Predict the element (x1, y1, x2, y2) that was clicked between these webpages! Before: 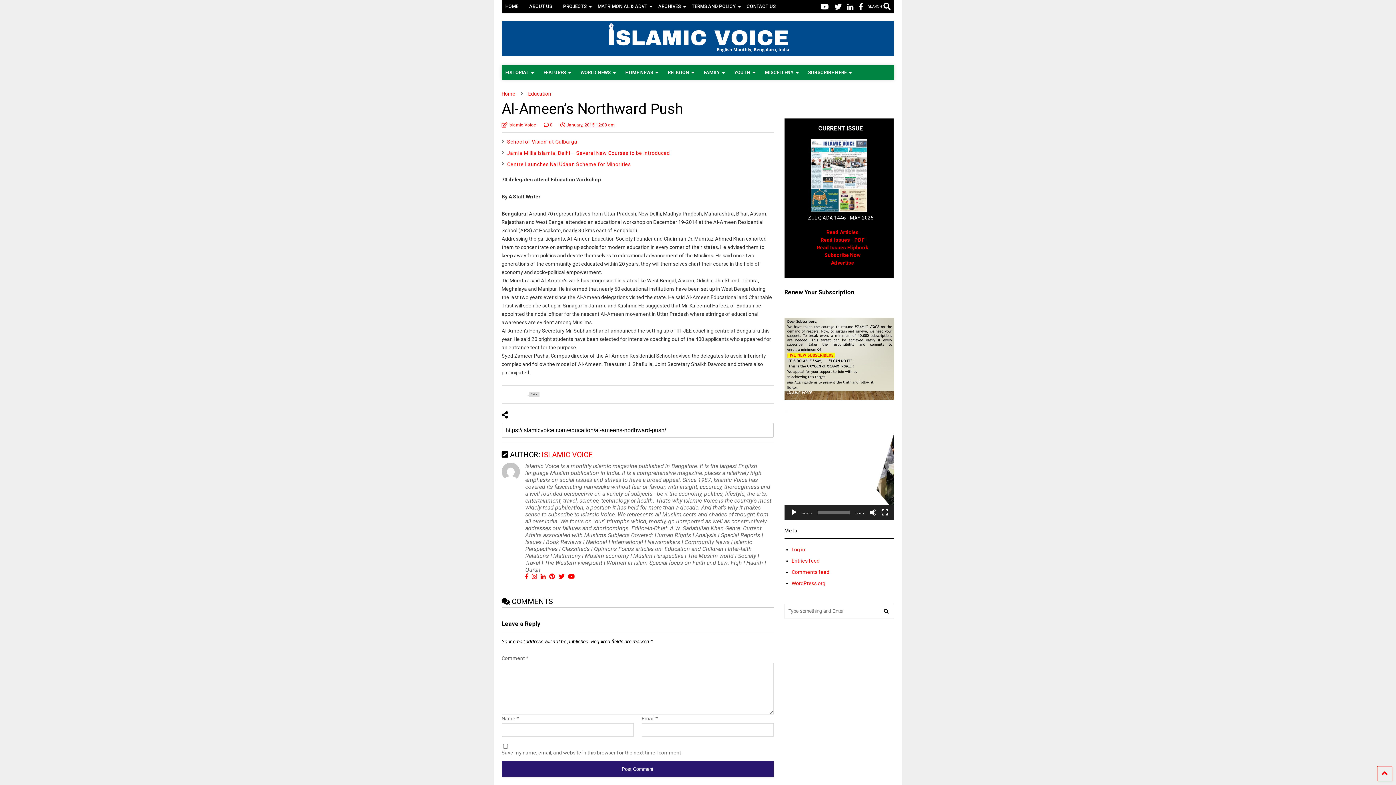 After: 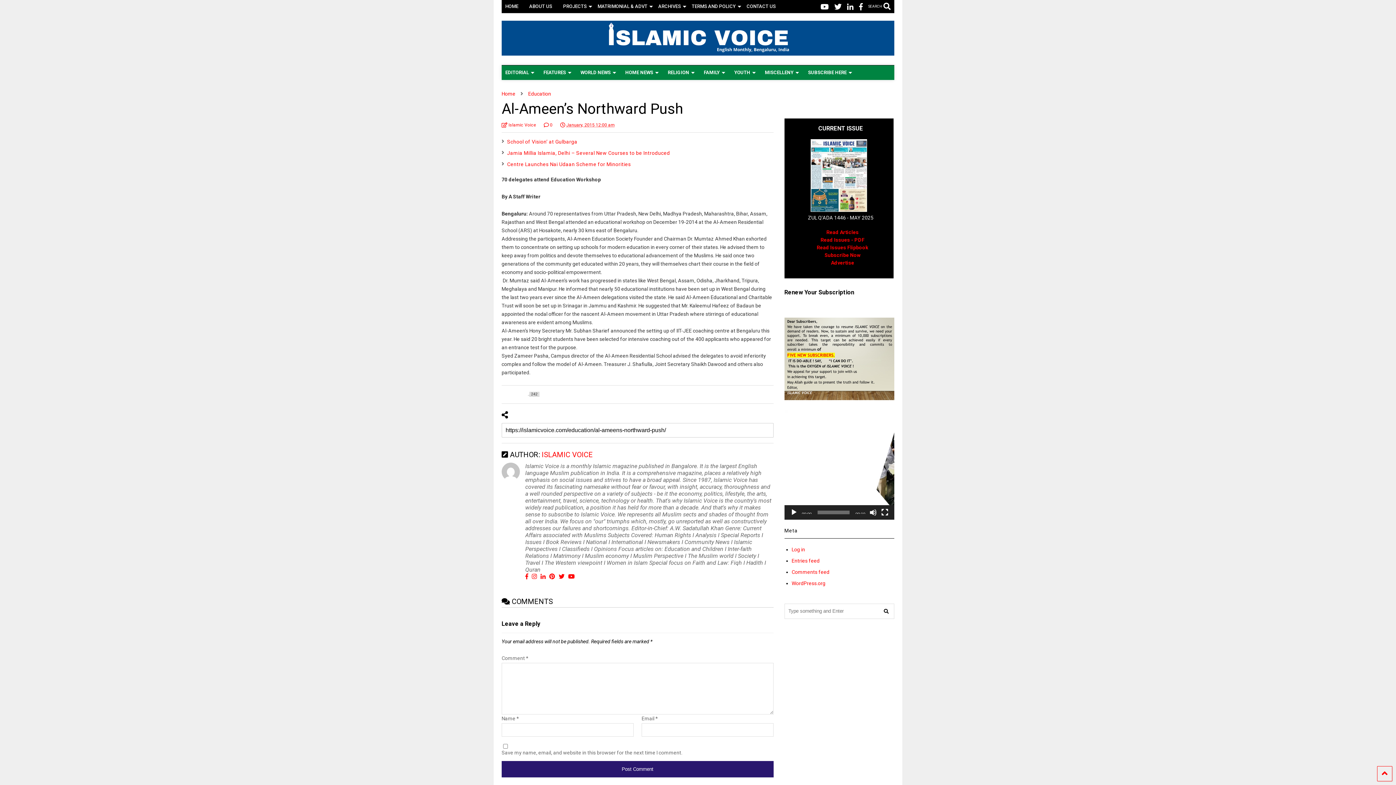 Action: bbox: (525, 573, 528, 580)